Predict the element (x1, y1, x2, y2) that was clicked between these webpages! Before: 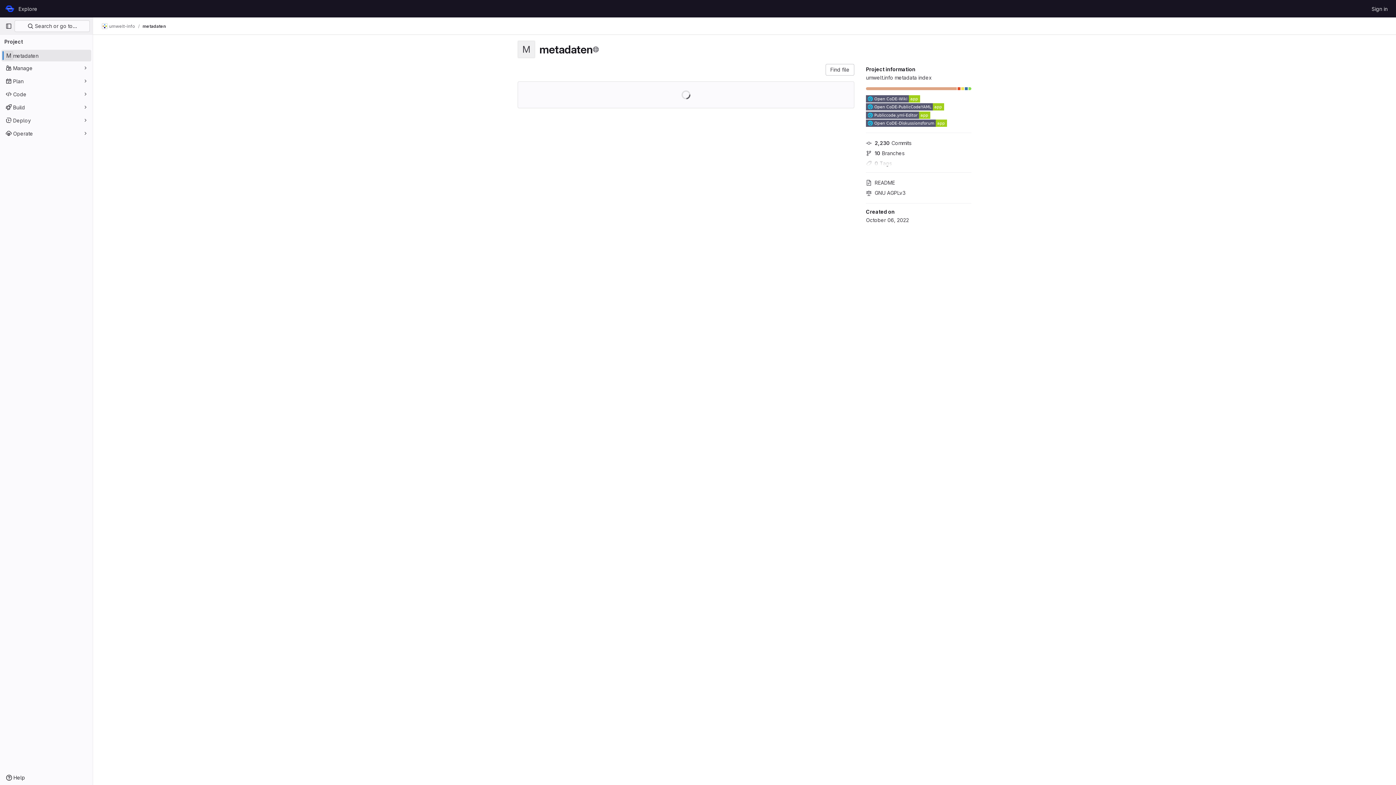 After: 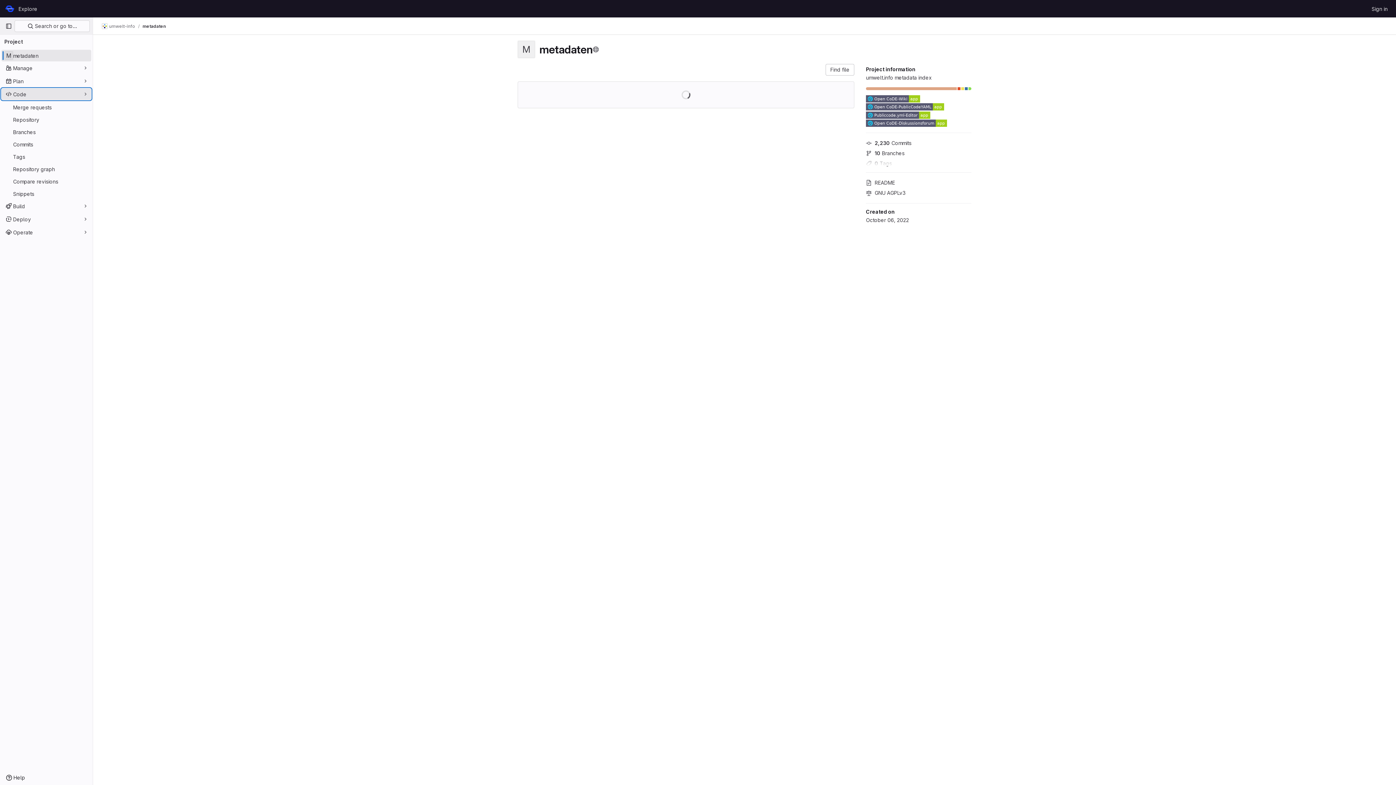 Action: bbox: (1, 88, 91, 100) label: Code